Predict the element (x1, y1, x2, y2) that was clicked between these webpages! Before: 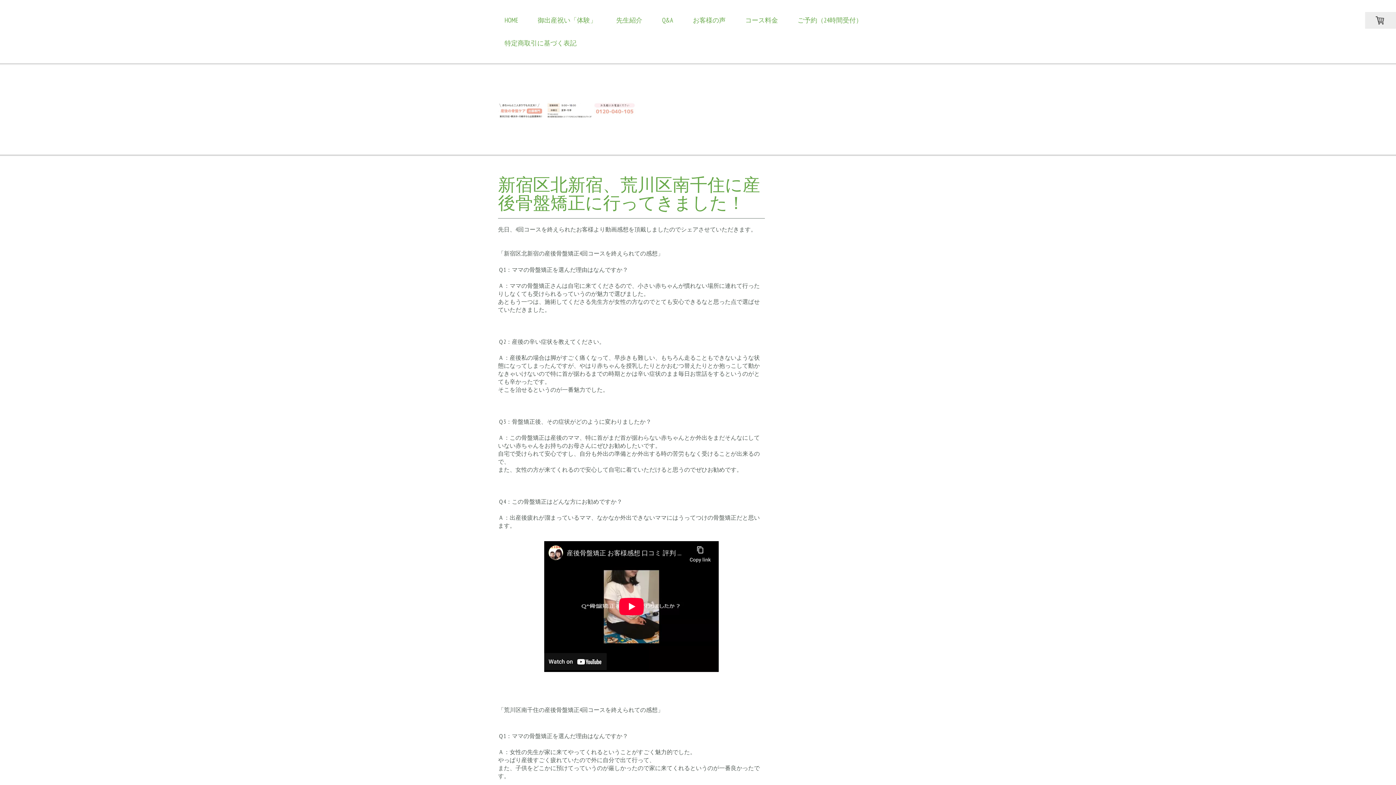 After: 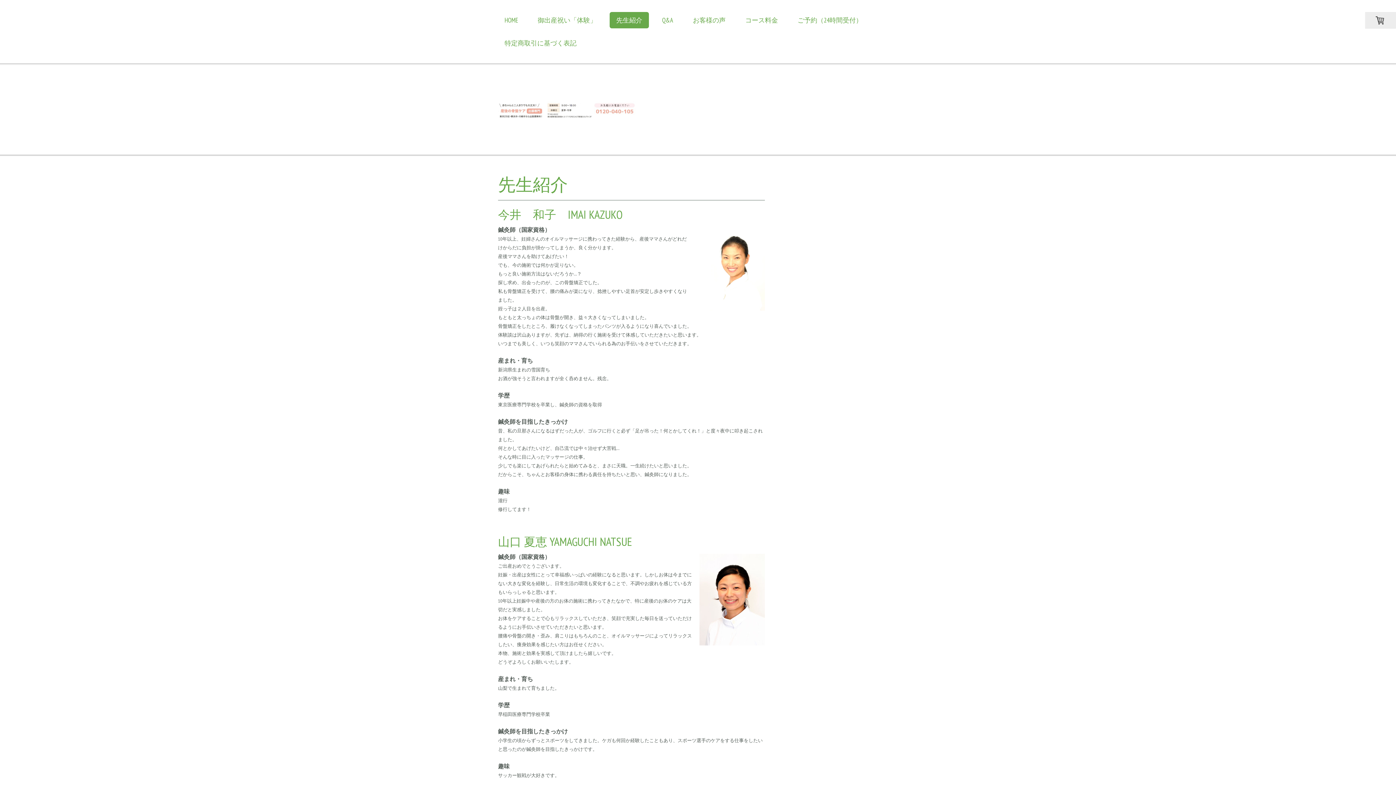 Action: bbox: (609, 12, 649, 28) label: 先生紹介